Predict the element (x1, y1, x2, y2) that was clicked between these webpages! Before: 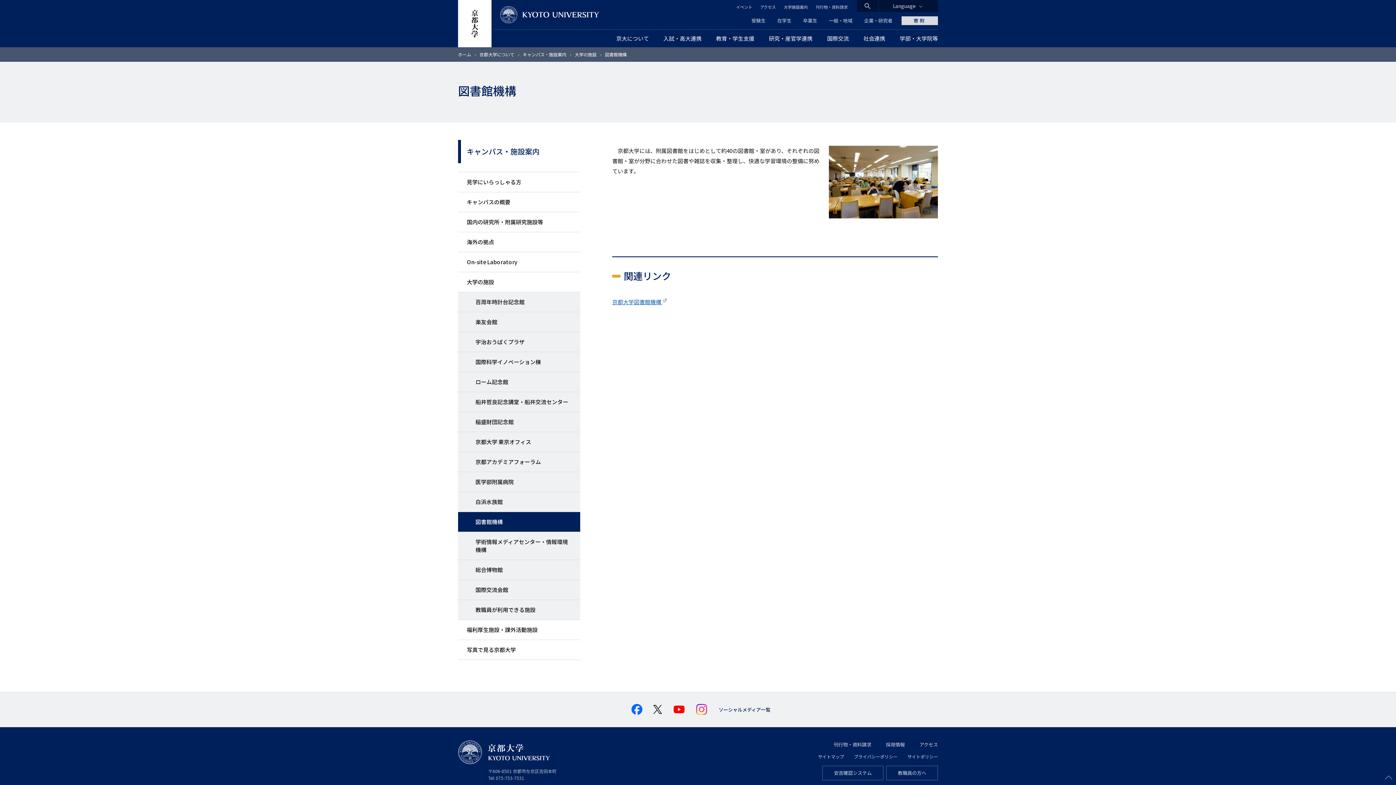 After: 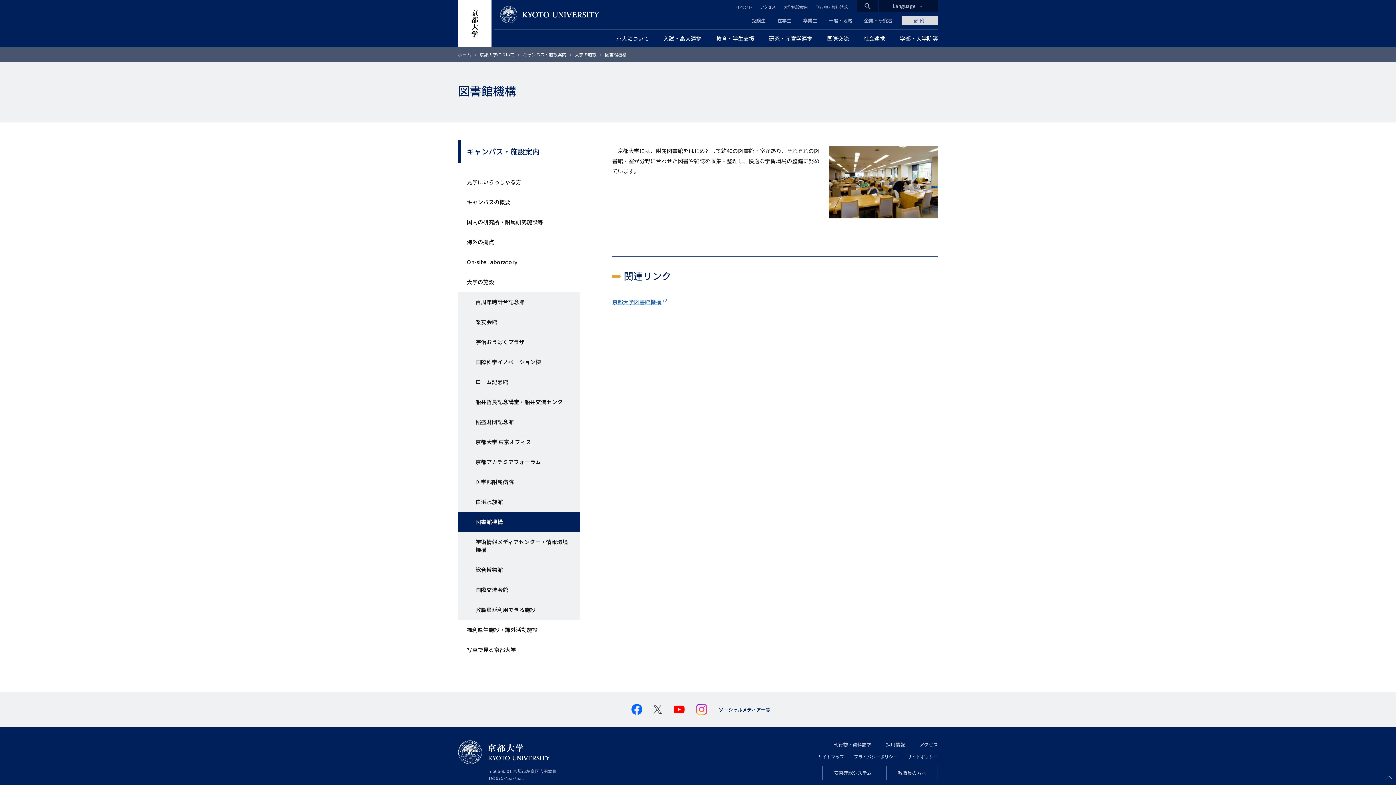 Action: bbox: (653, 705, 662, 714)